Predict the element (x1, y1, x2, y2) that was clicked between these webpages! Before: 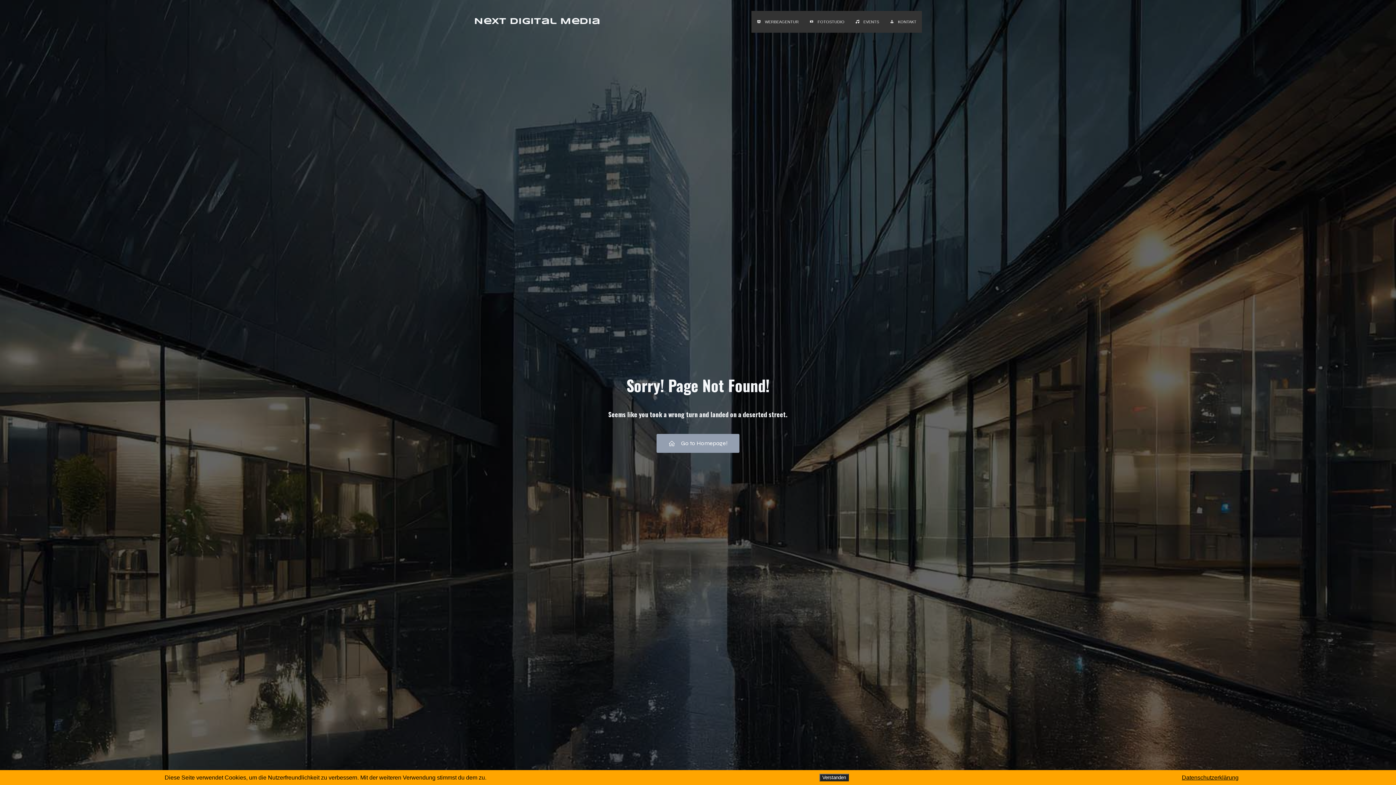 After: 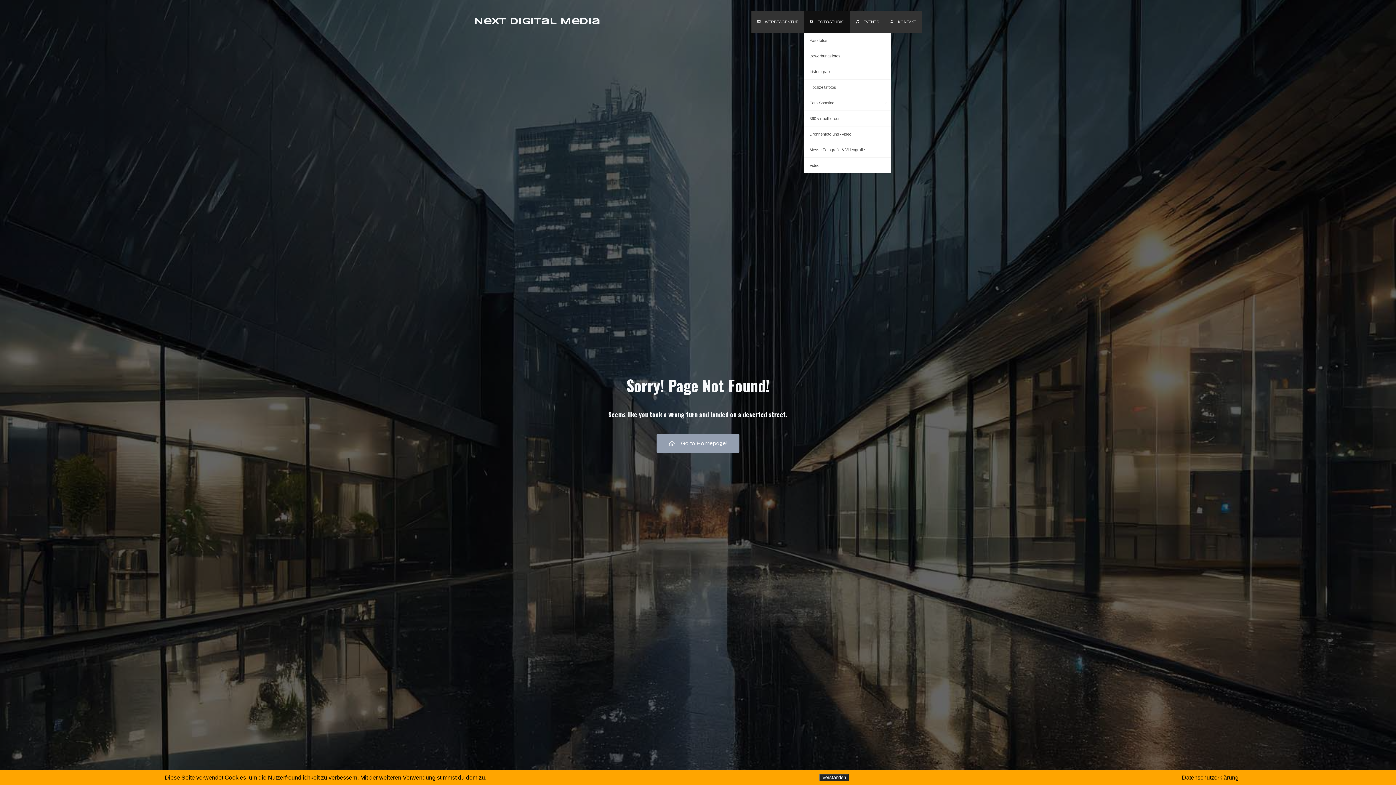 Action: bbox: (804, 10, 850, 32) label: 	FOTOSTUDIO